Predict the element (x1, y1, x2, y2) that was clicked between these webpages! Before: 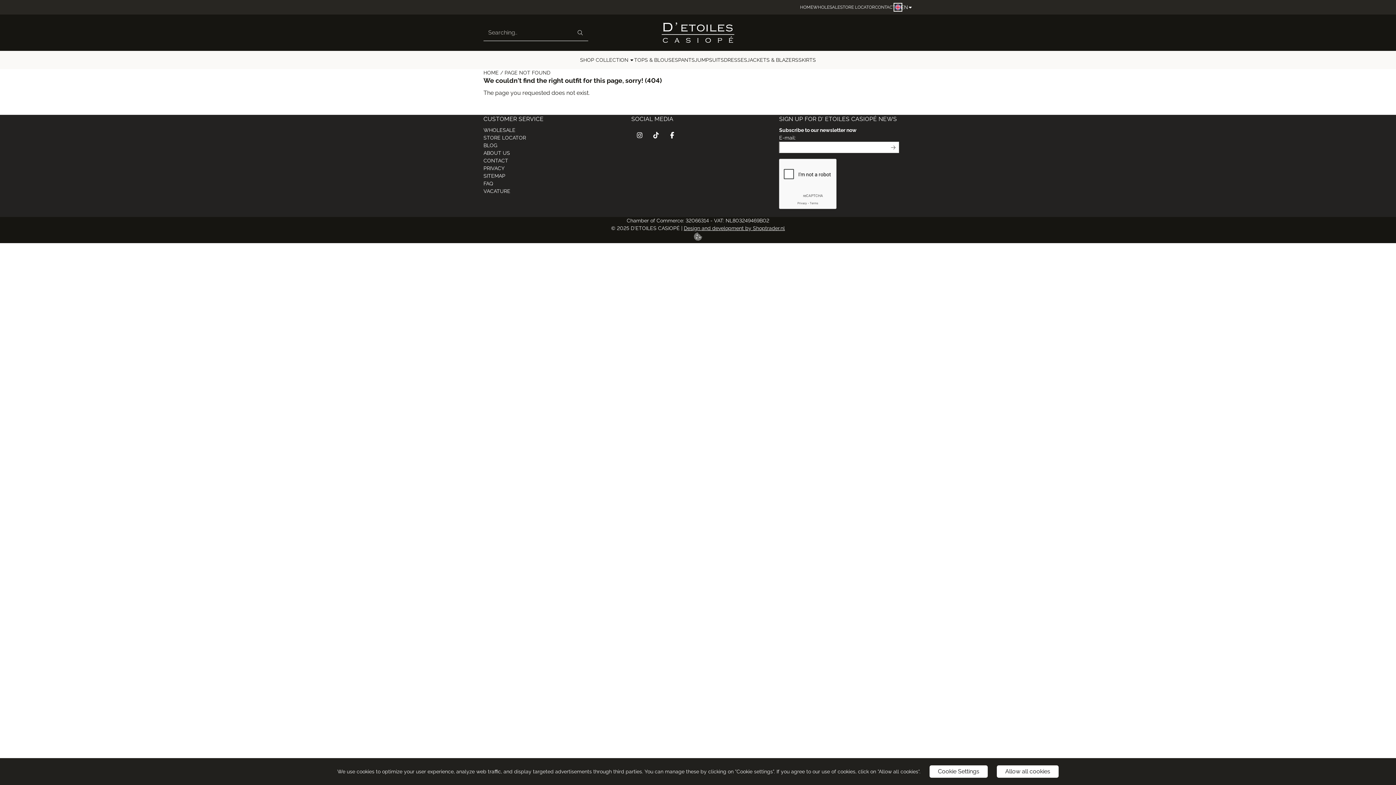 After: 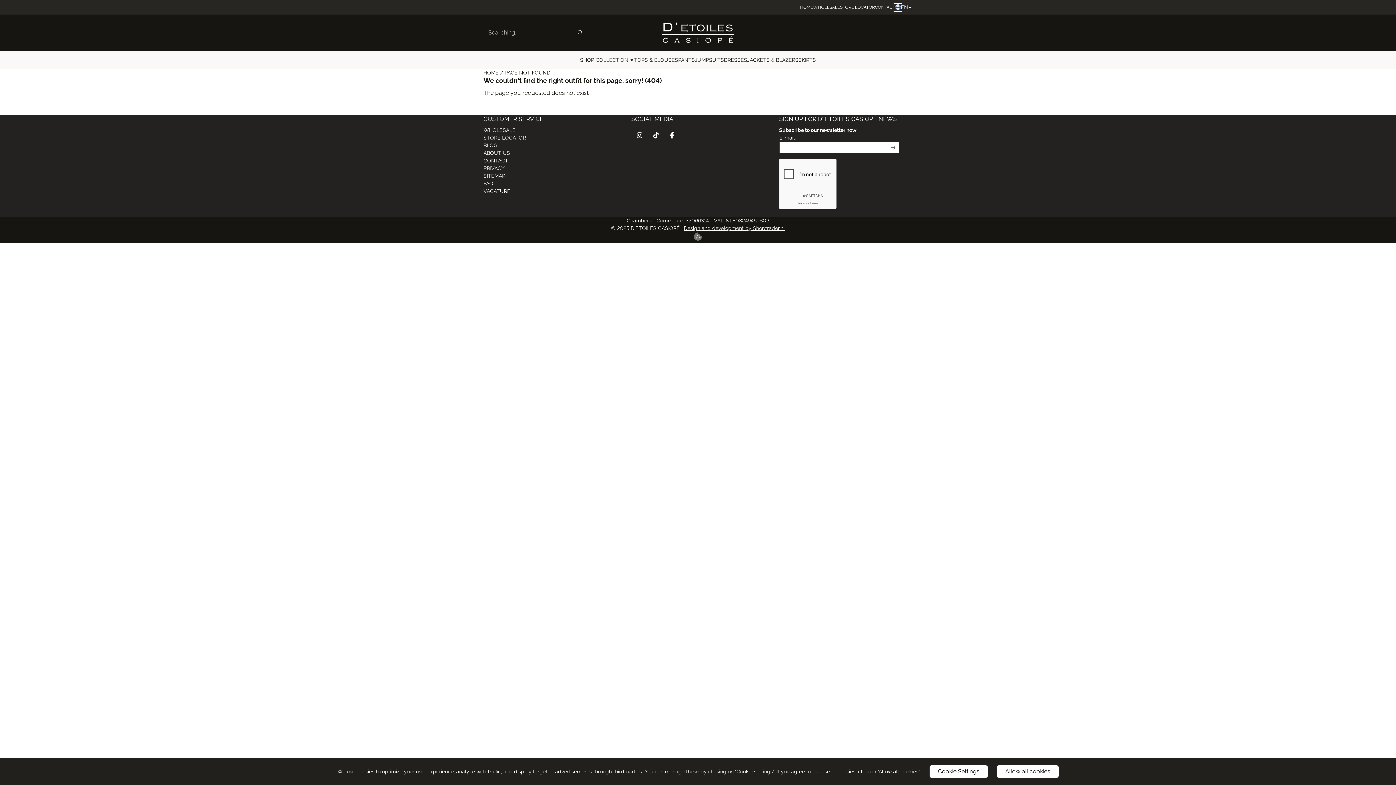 Action: label: PAGE NOT FOUND bbox: (504, 69, 550, 76)